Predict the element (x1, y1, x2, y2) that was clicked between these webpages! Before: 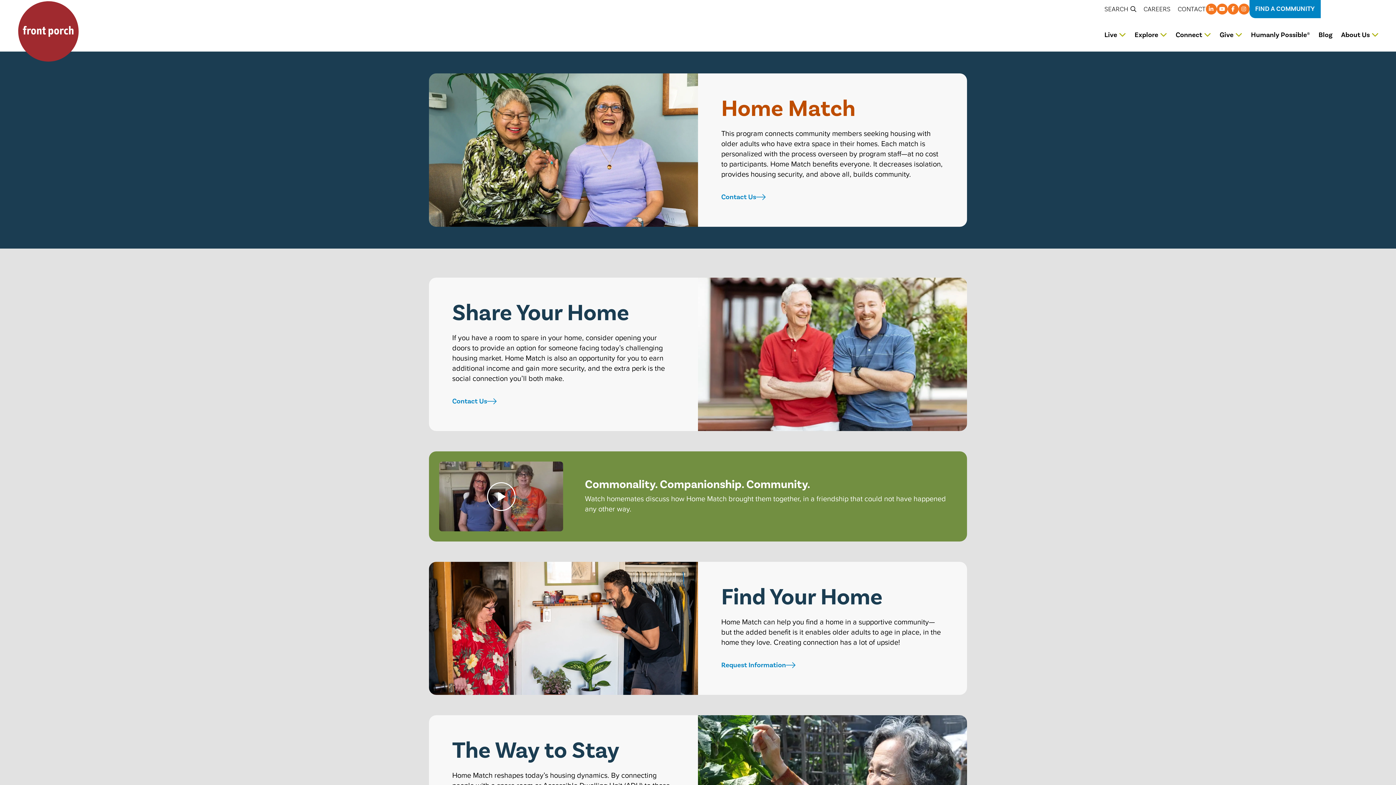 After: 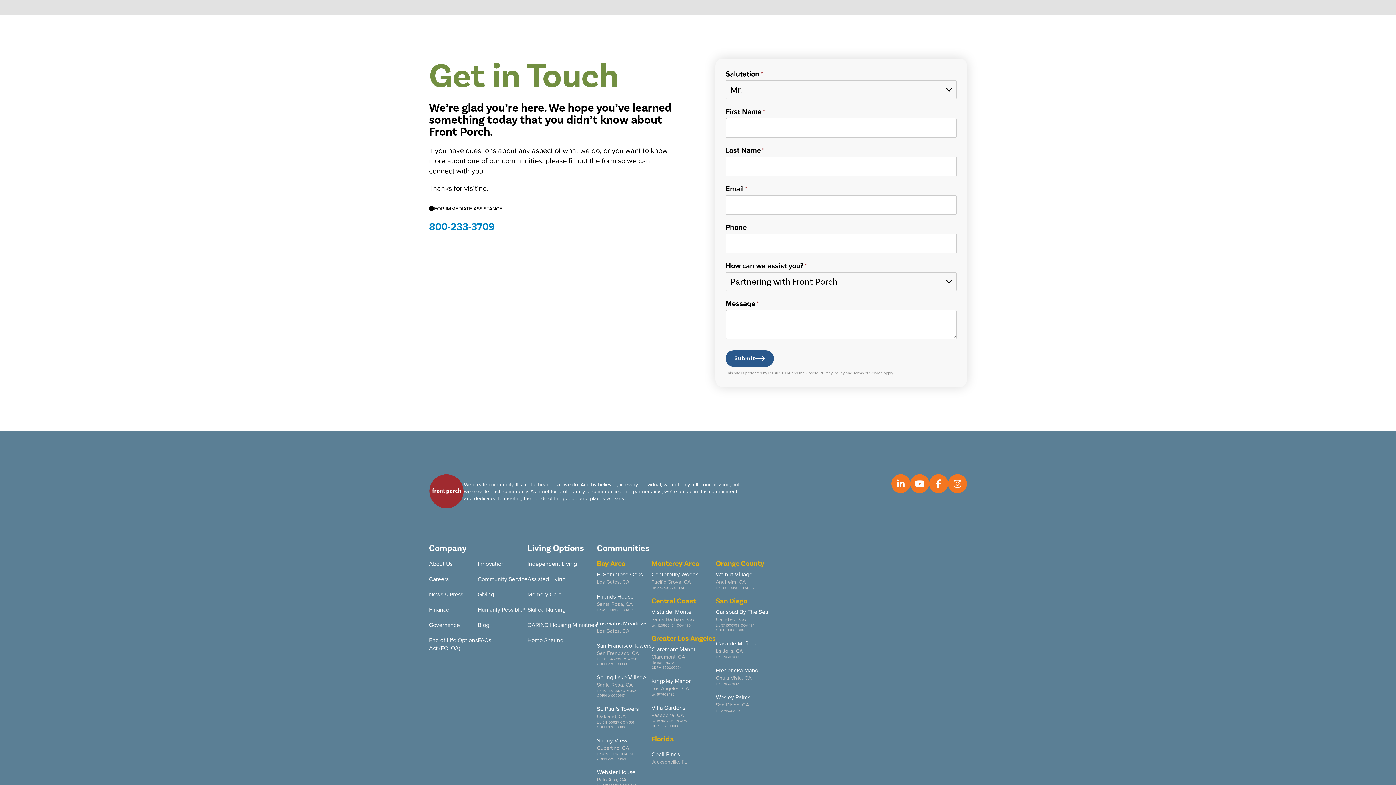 Action: bbox: (1178, 1, 1206, 16) label: CONTACT